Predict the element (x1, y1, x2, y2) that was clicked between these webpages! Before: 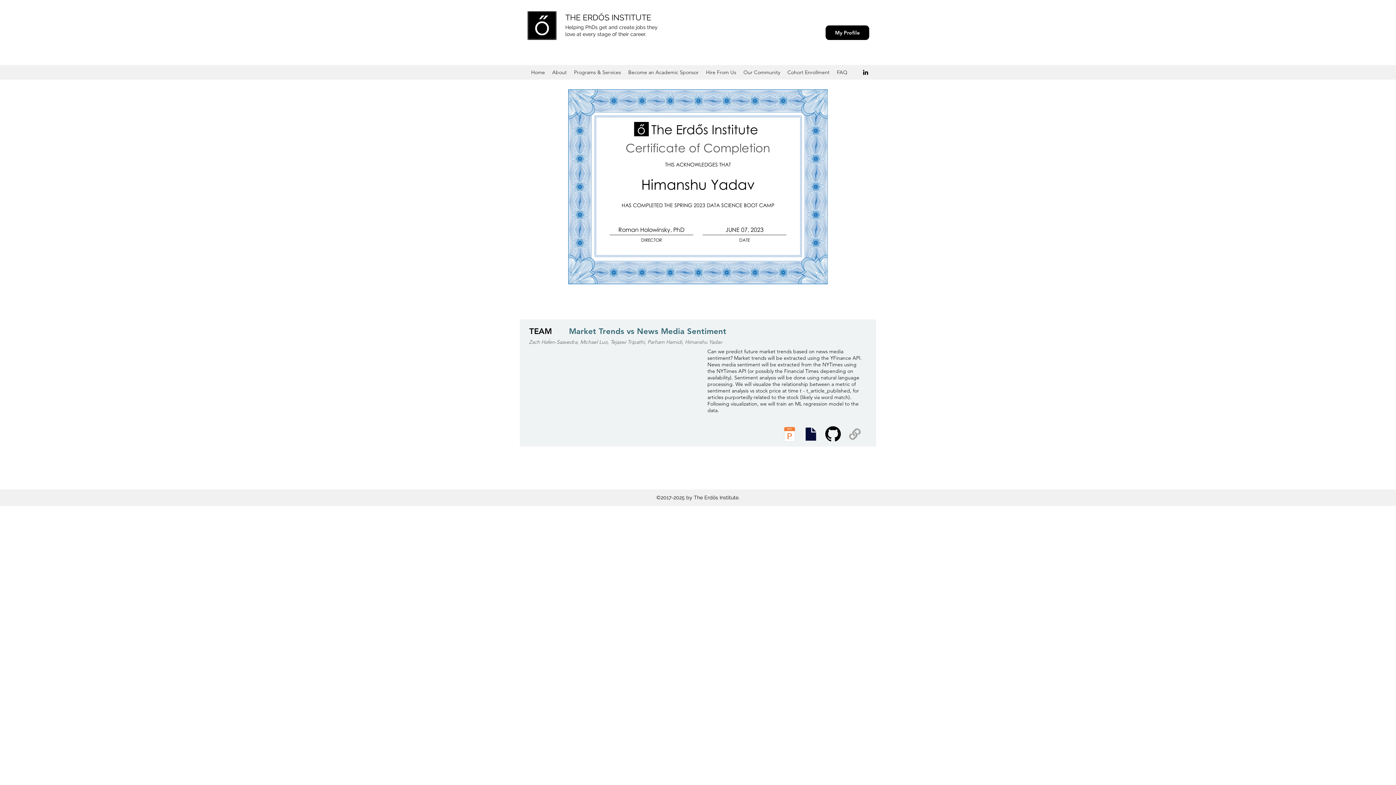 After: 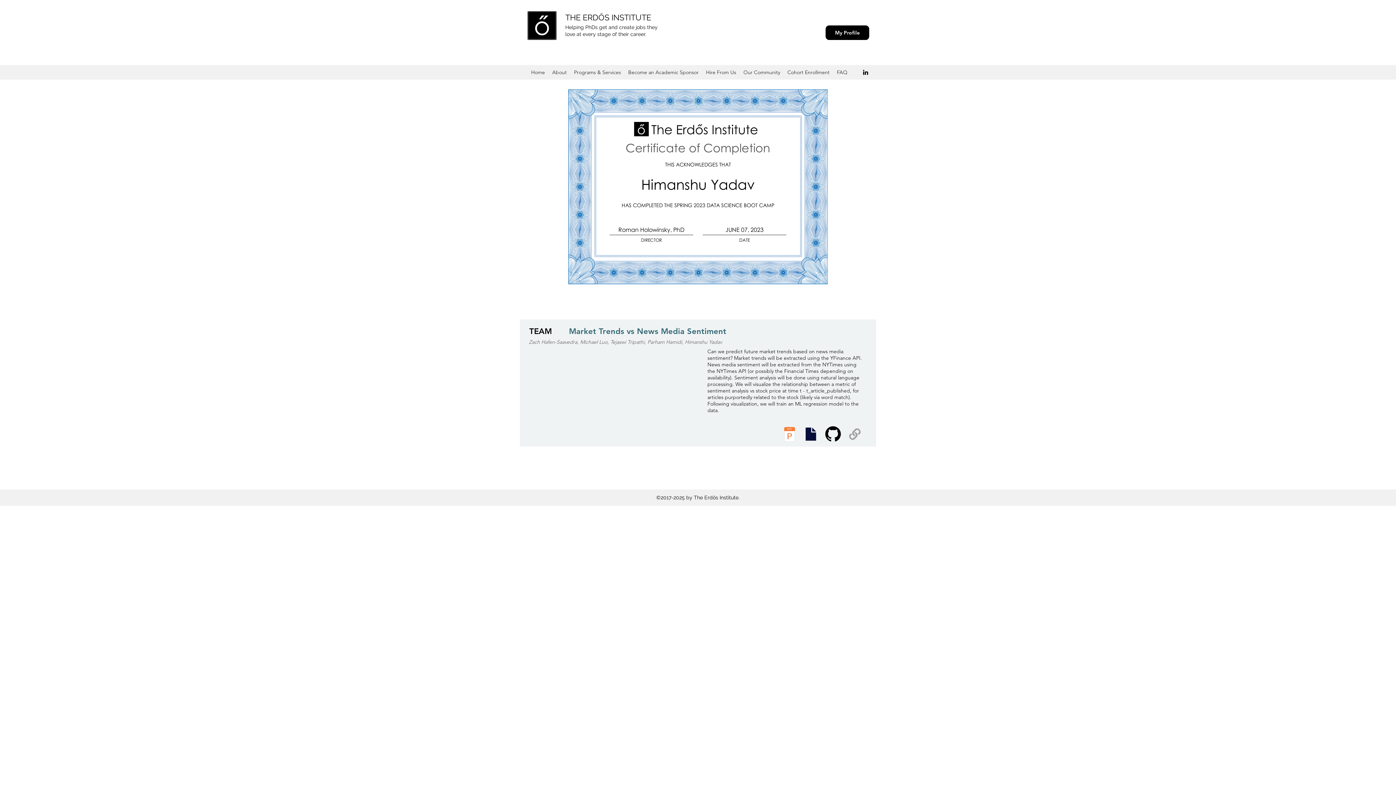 Action: bbox: (825, 426, 841, 442)